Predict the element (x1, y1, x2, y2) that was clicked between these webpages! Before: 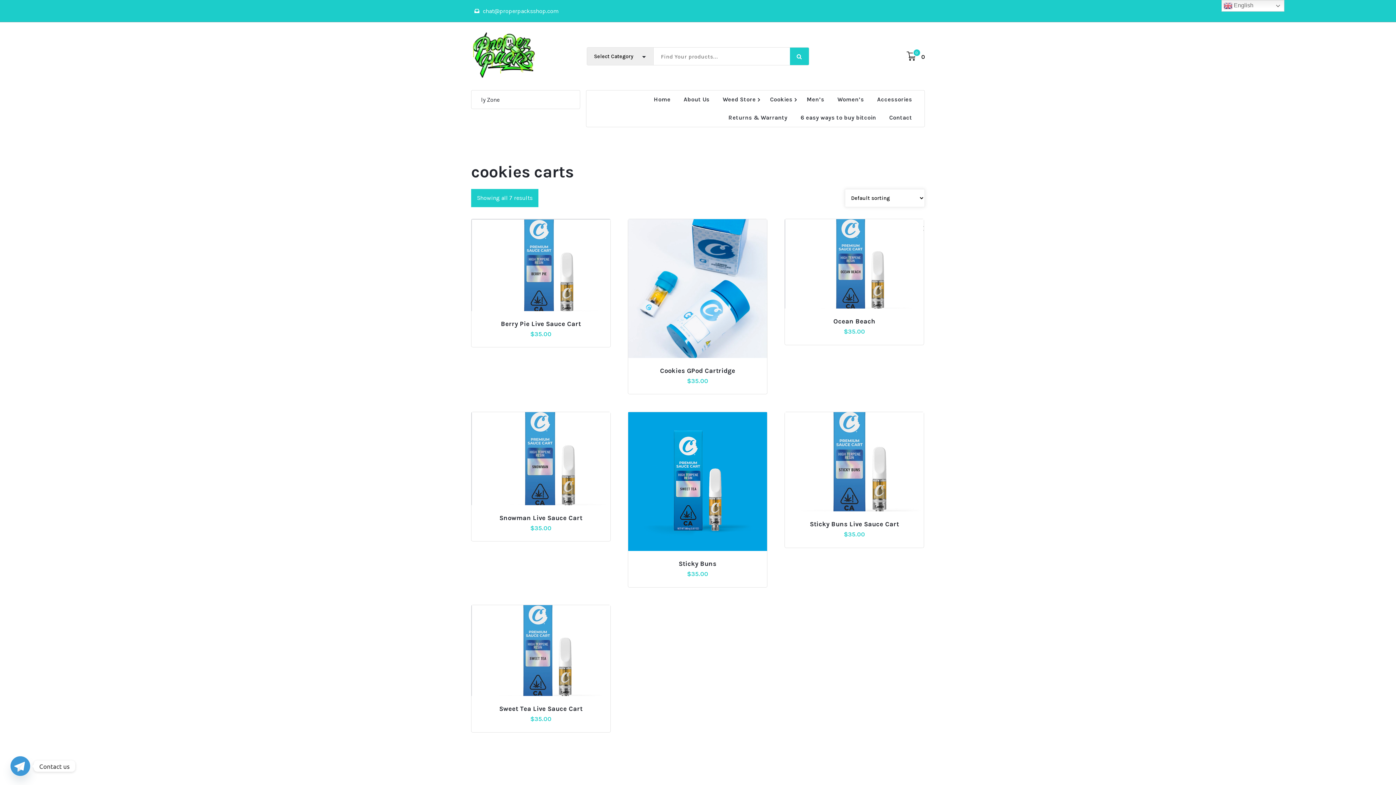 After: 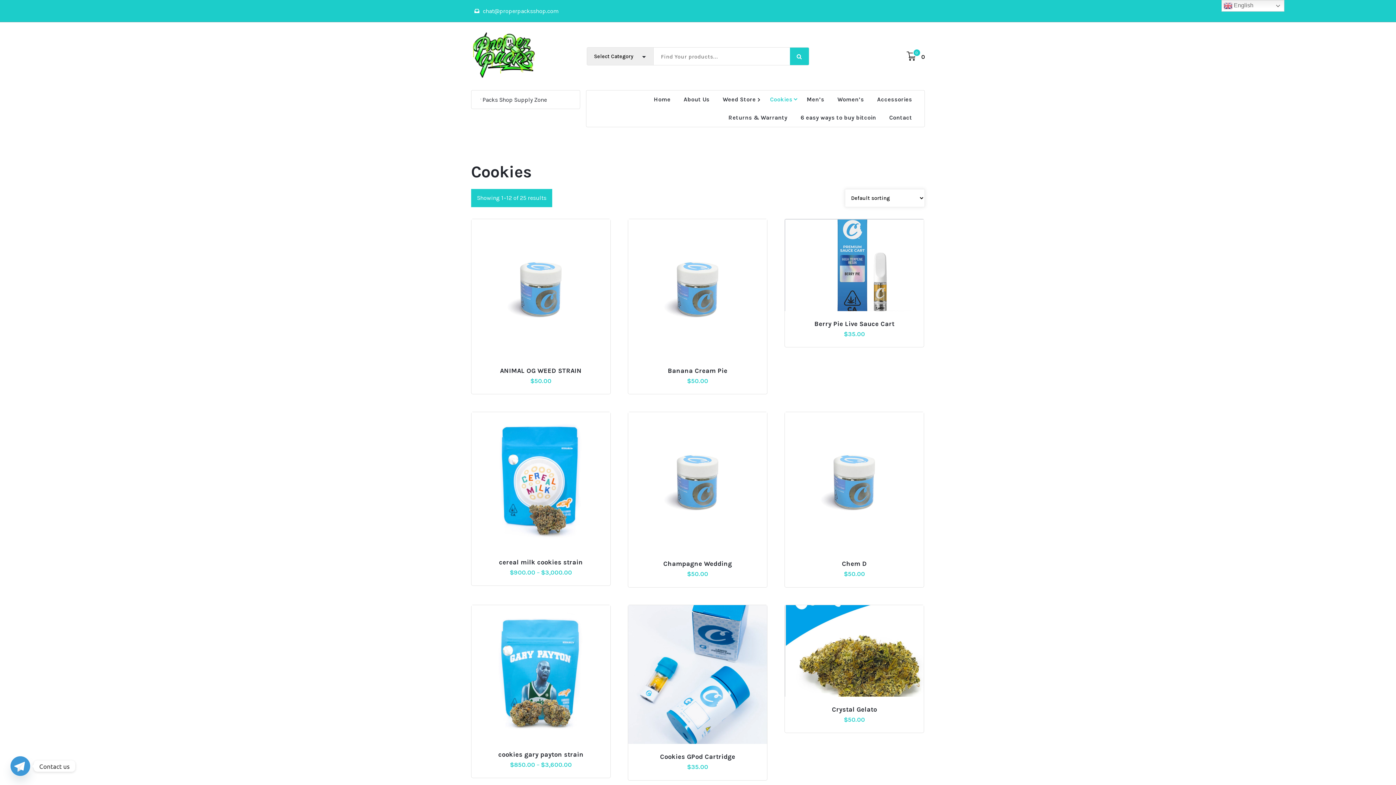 Action: bbox: (763, 90, 800, 108) label: Cookies